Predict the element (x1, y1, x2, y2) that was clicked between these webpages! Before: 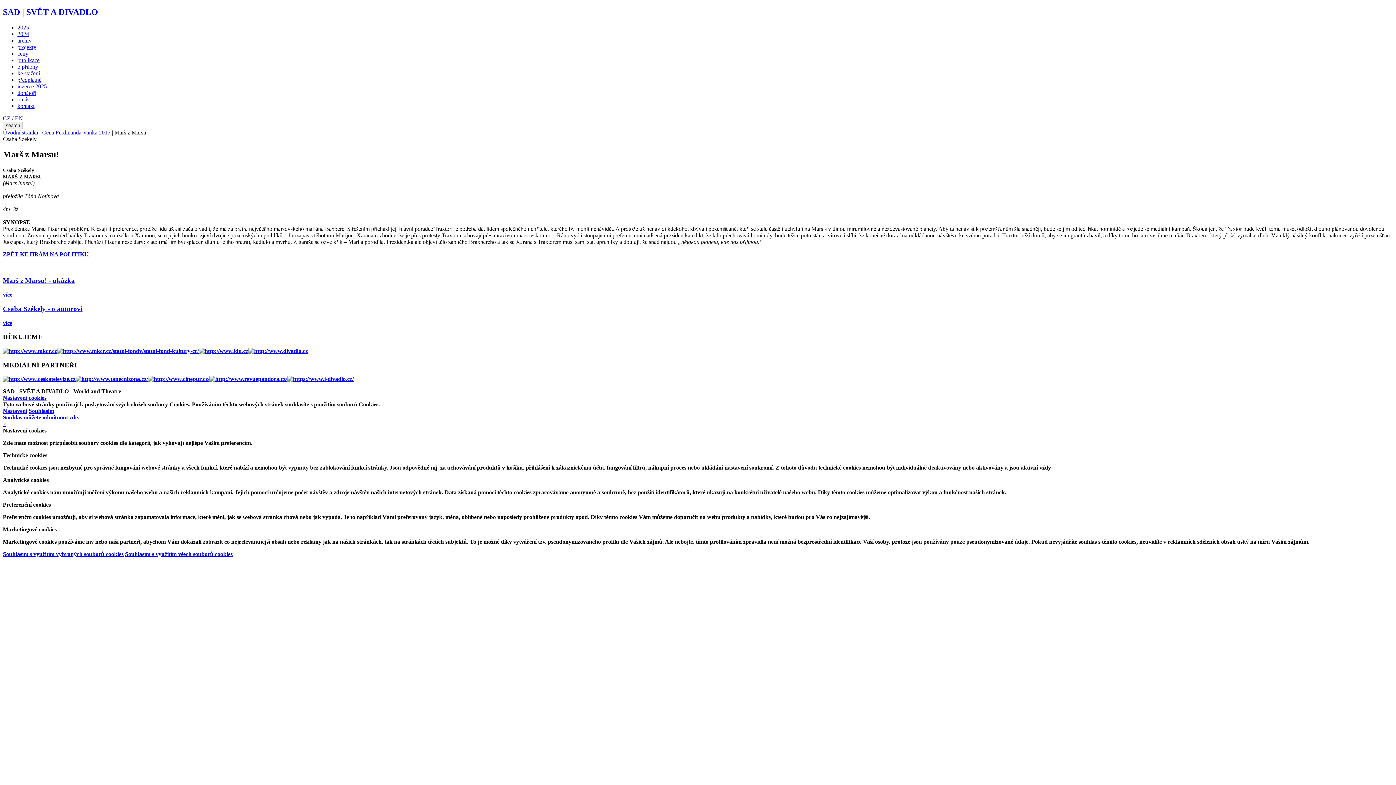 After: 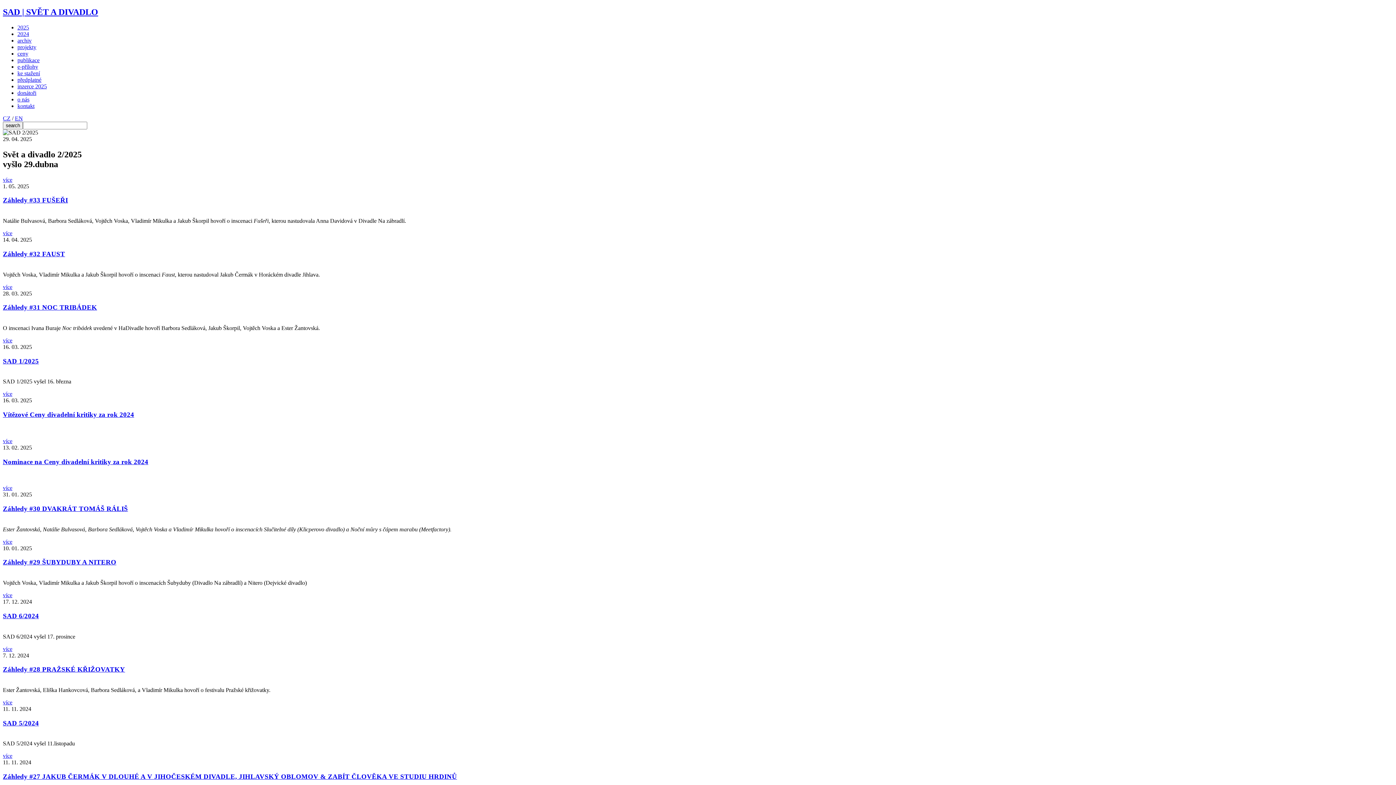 Action: bbox: (2, 129, 38, 135) label: Úvodní stránka